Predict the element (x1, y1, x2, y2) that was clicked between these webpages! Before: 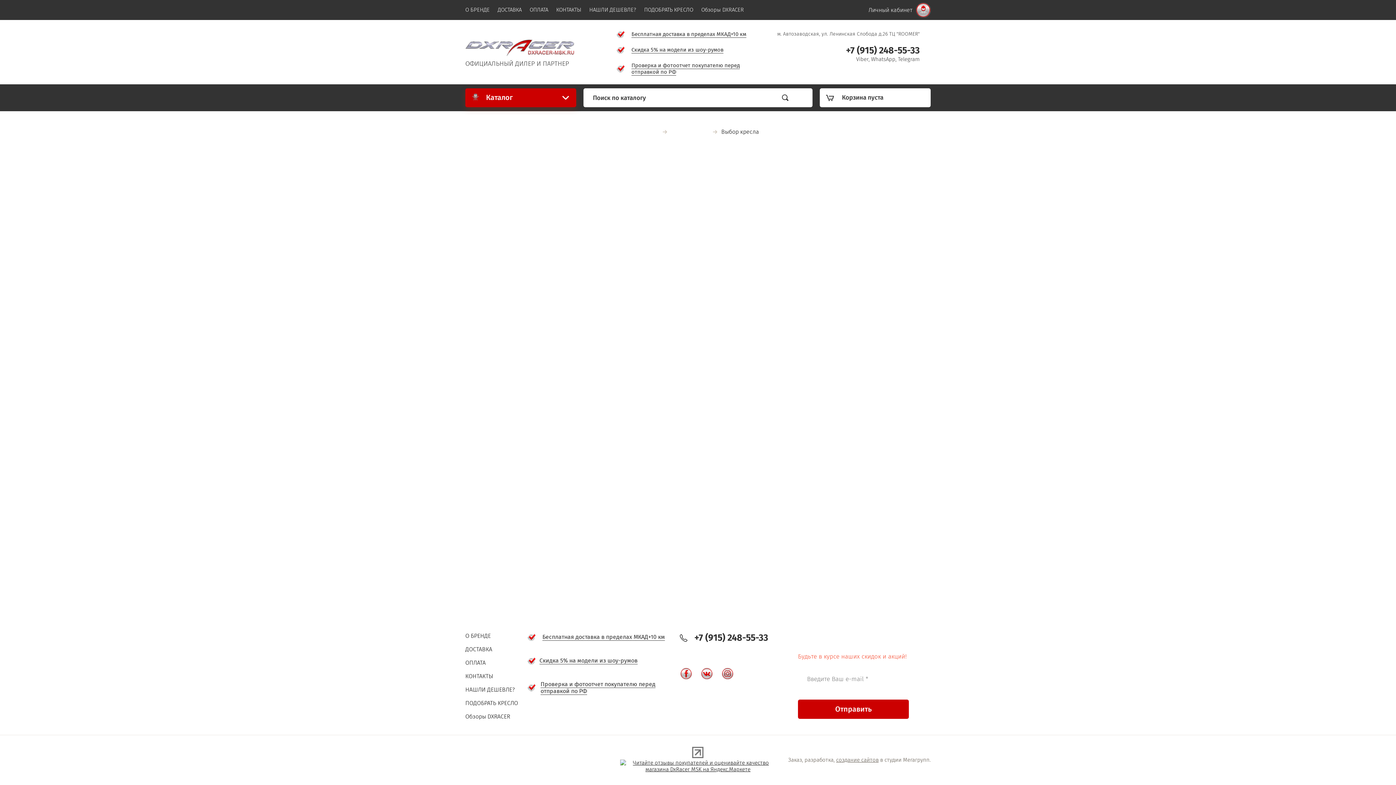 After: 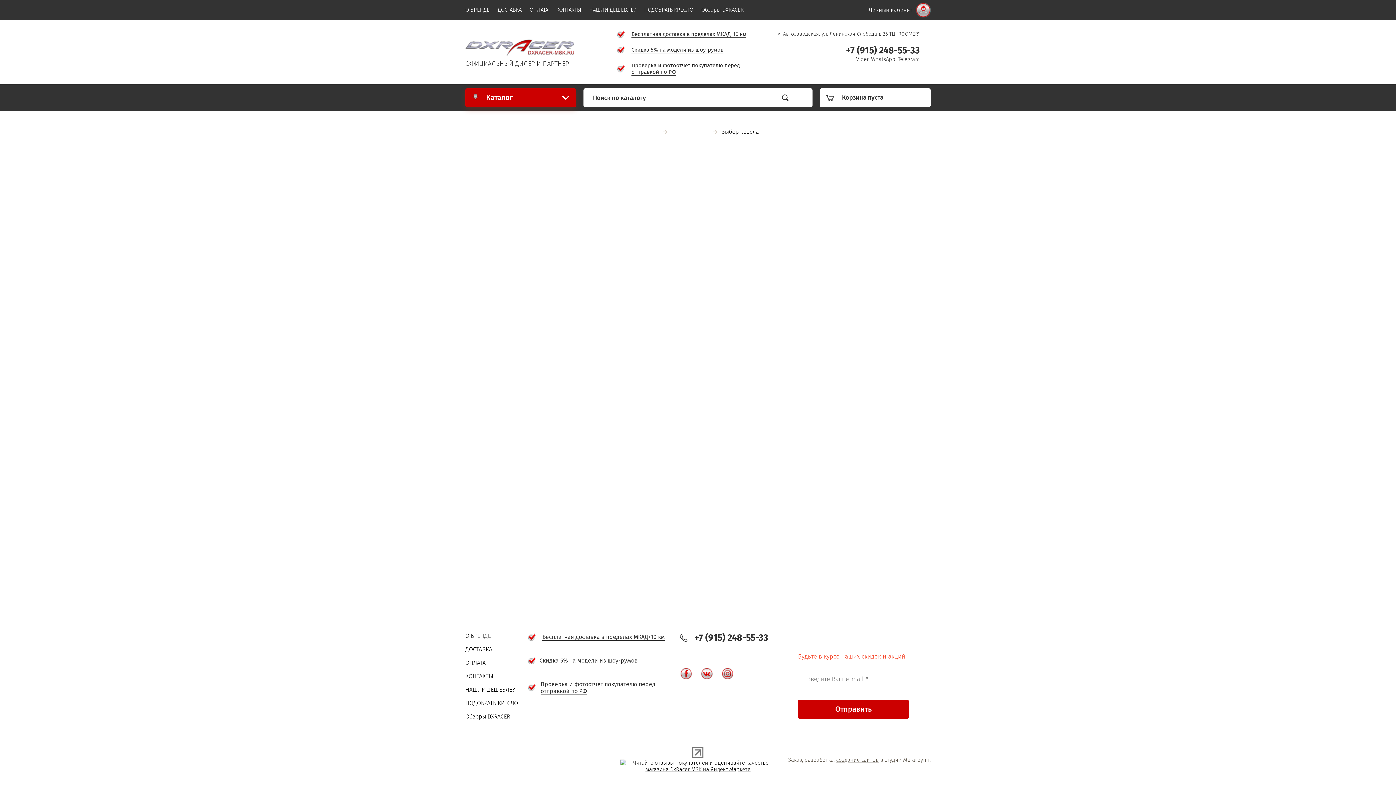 Action: bbox: (692, 753, 703, 760)